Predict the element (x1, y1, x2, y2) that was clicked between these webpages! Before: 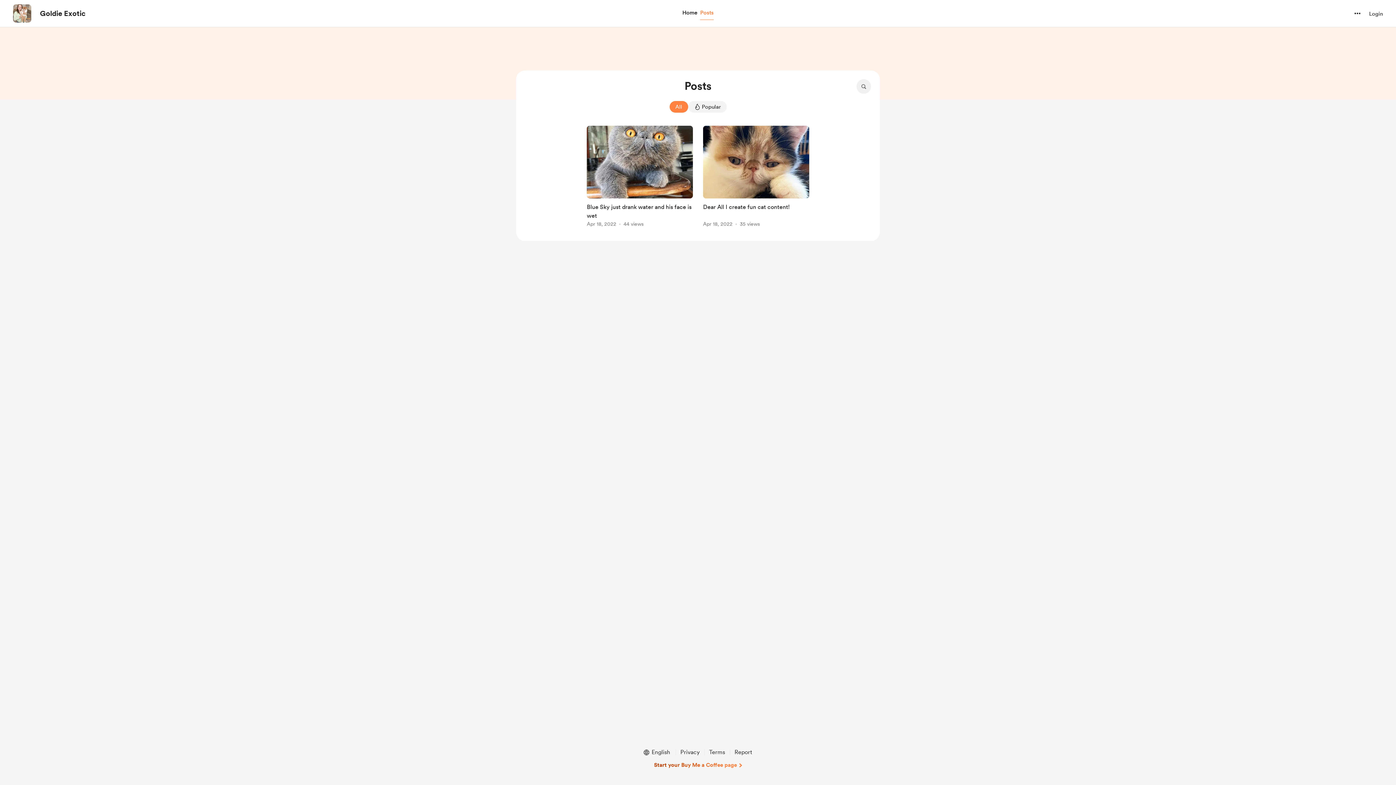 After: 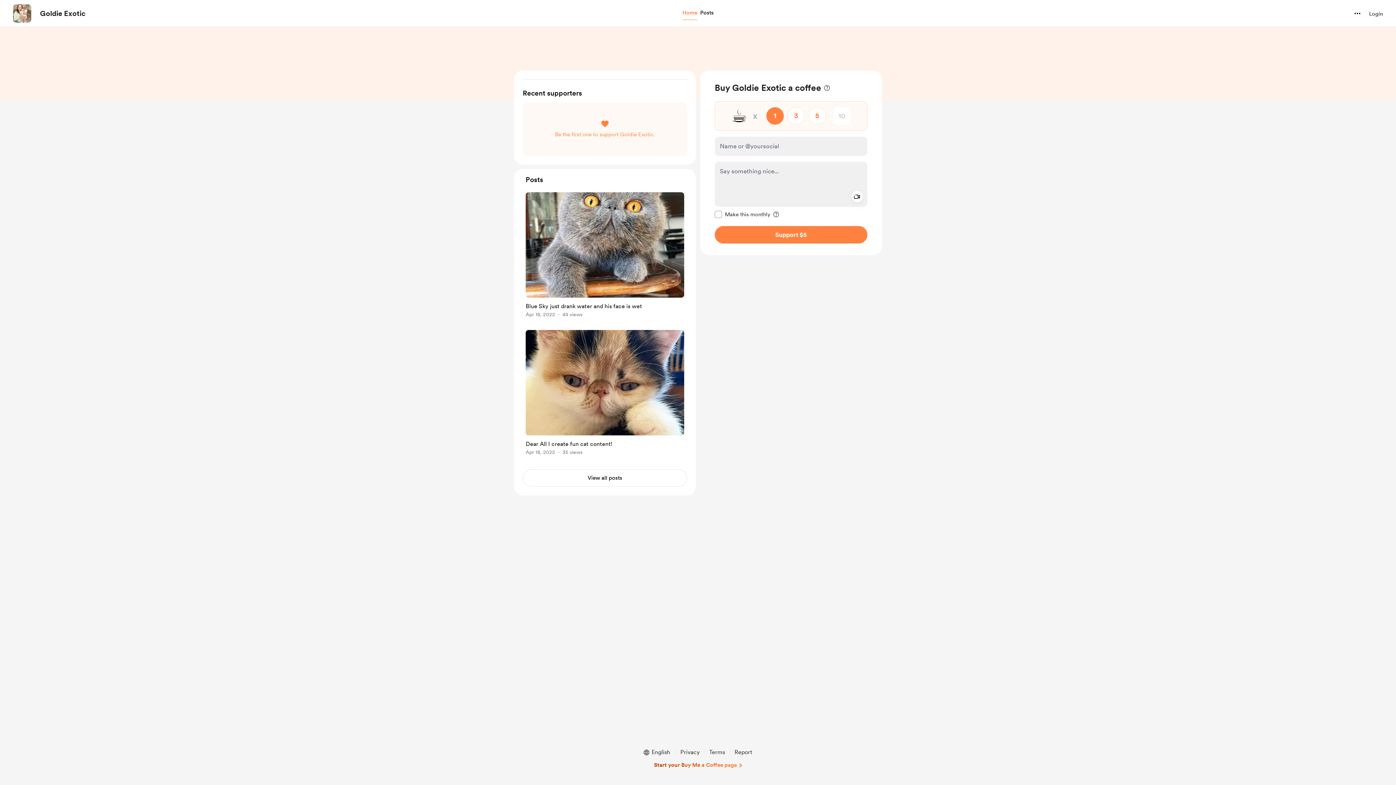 Action: bbox: (681, 7, 698, 18) label: Home